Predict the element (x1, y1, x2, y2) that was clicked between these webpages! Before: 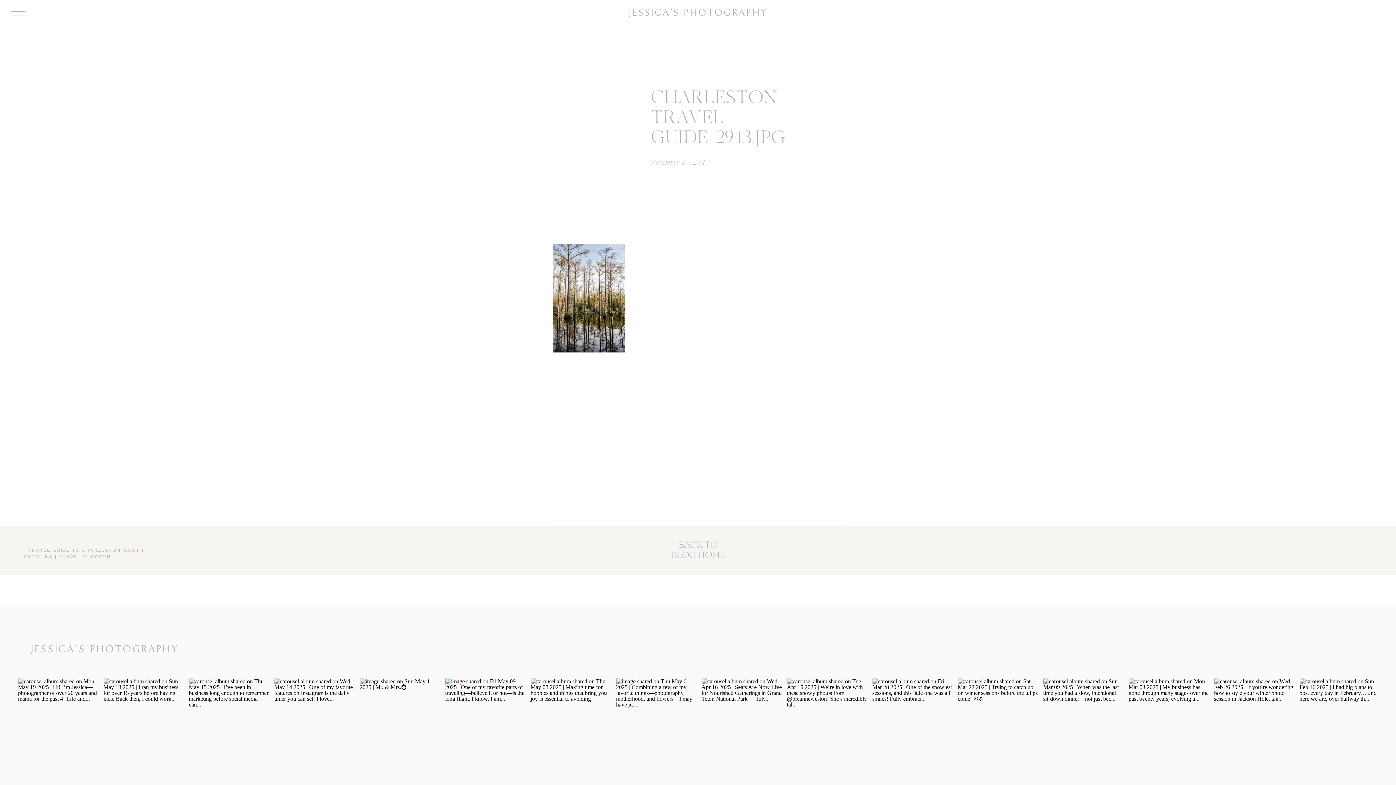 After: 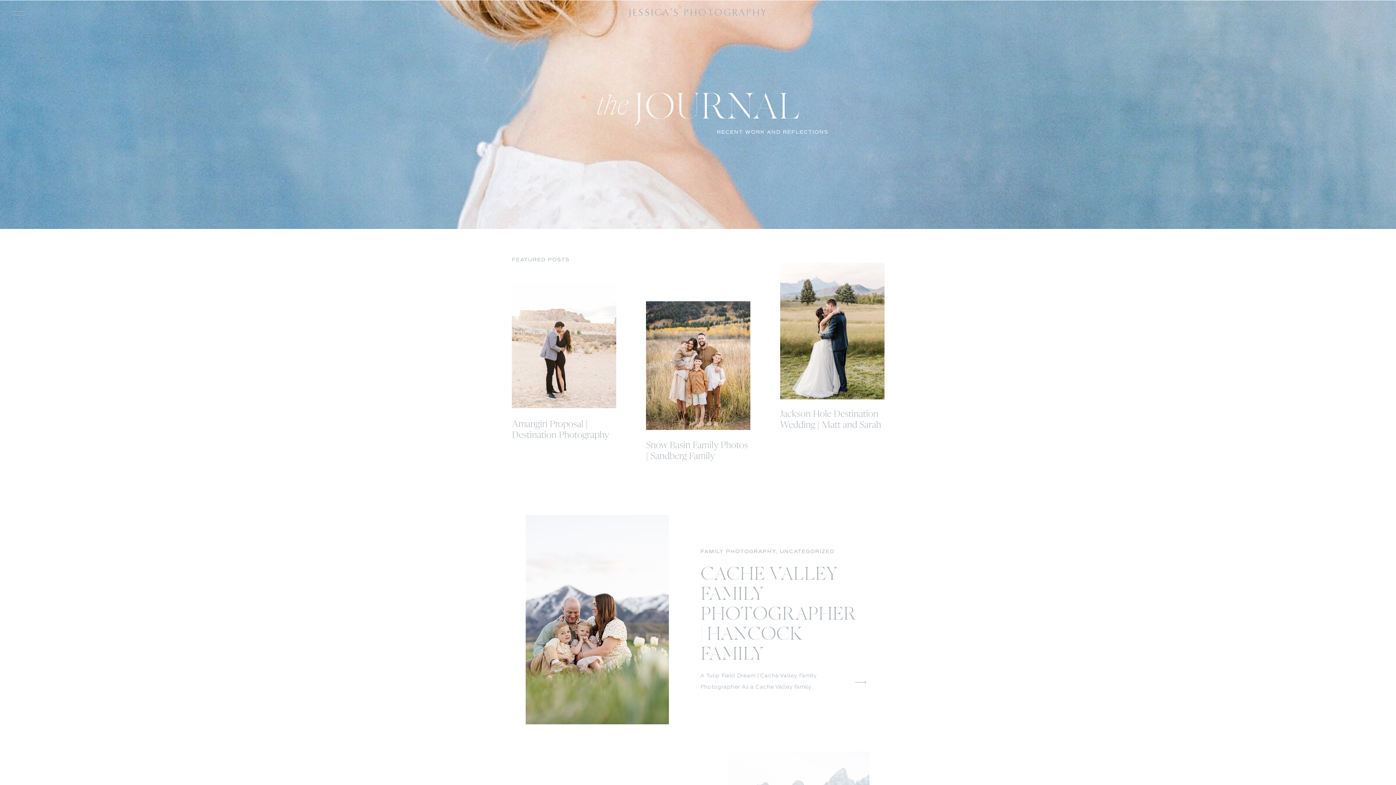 Action: label: BACK TO BLOG HOME bbox: (666, 541, 730, 561)